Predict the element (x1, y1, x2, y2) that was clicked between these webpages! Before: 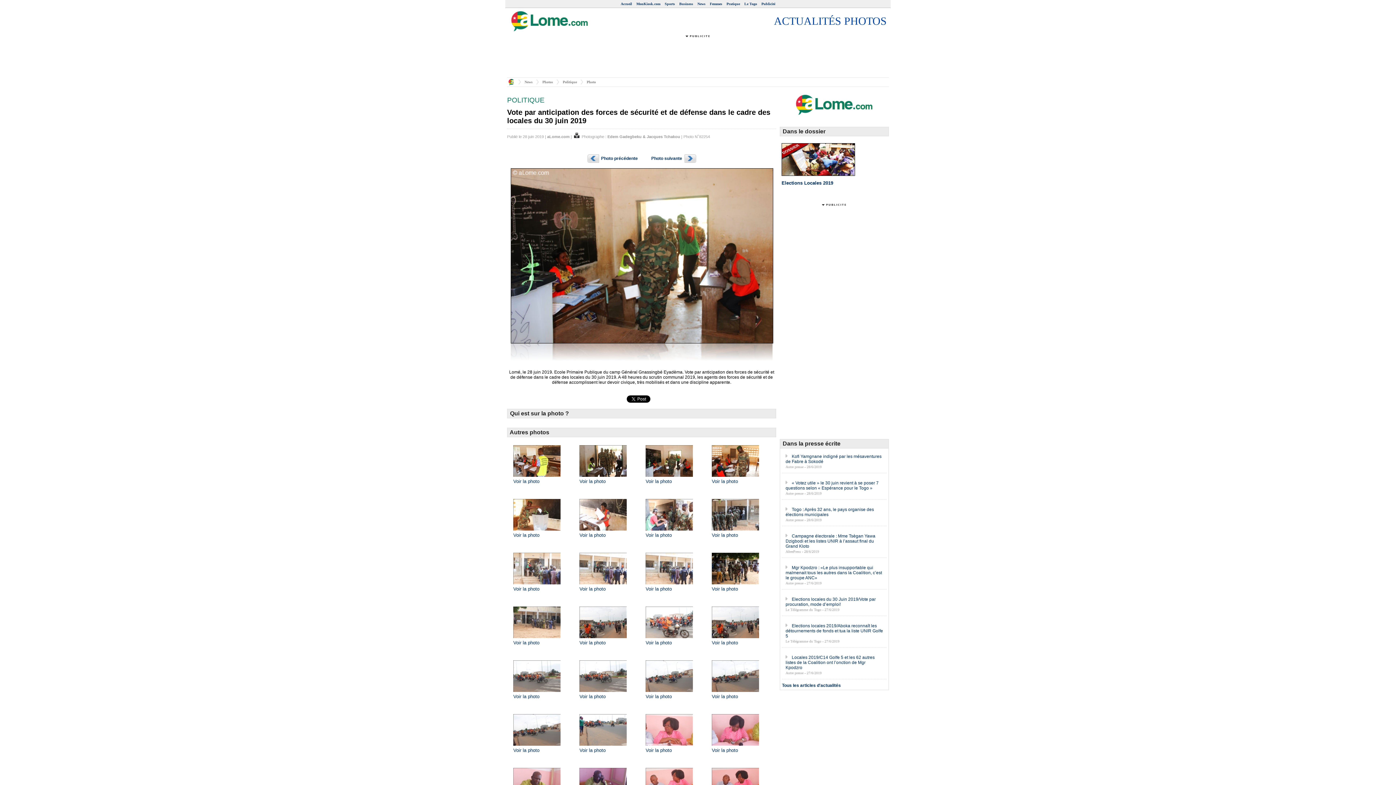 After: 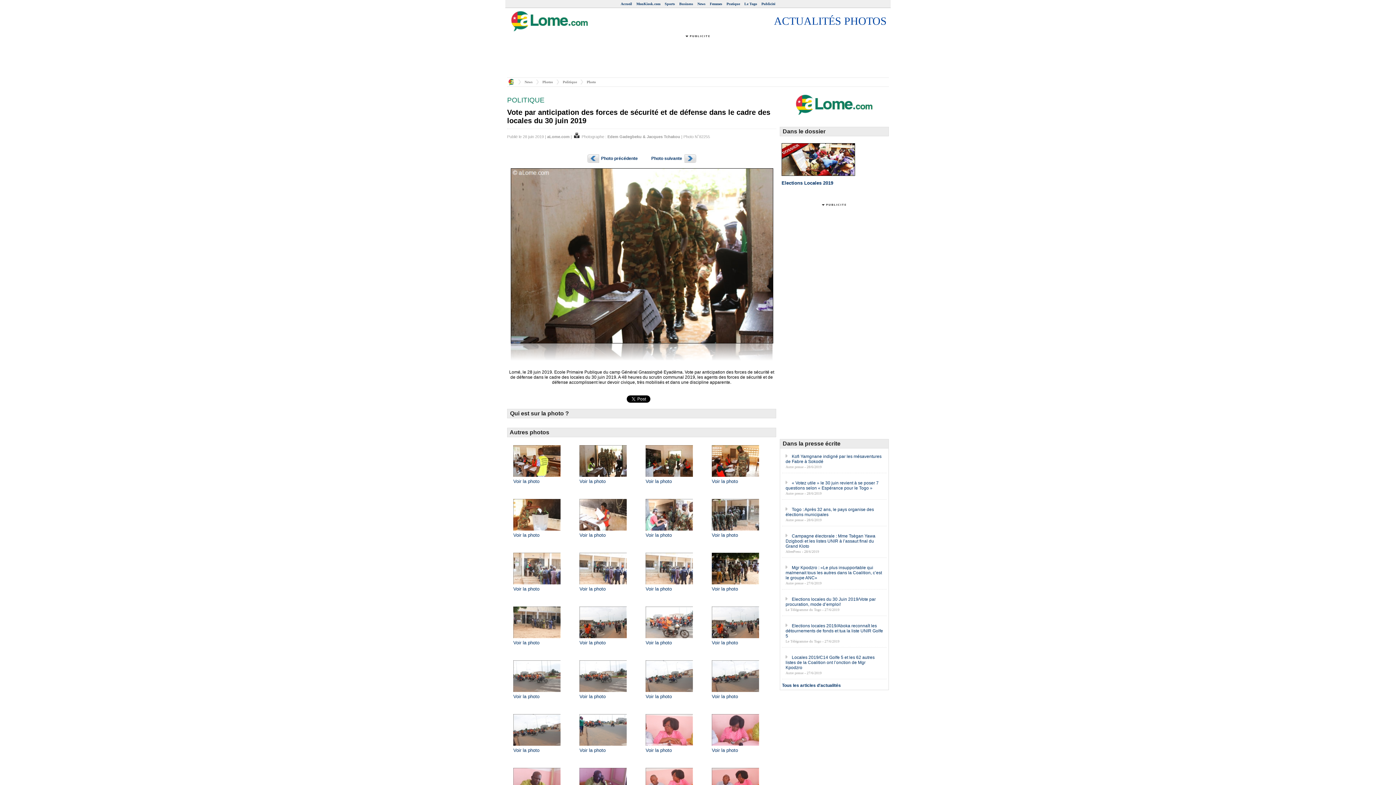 Action: bbox: (579, 479, 605, 484) label: Voir la photo